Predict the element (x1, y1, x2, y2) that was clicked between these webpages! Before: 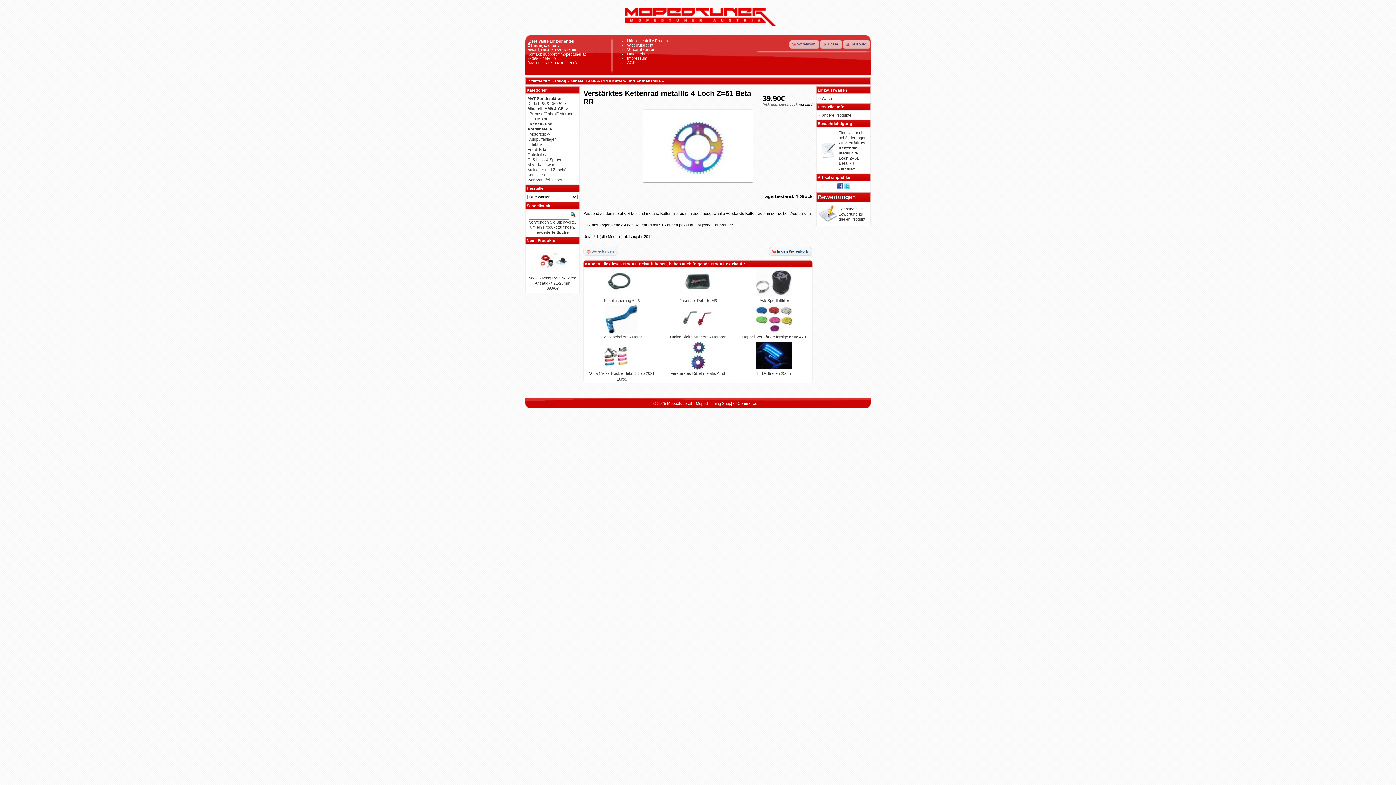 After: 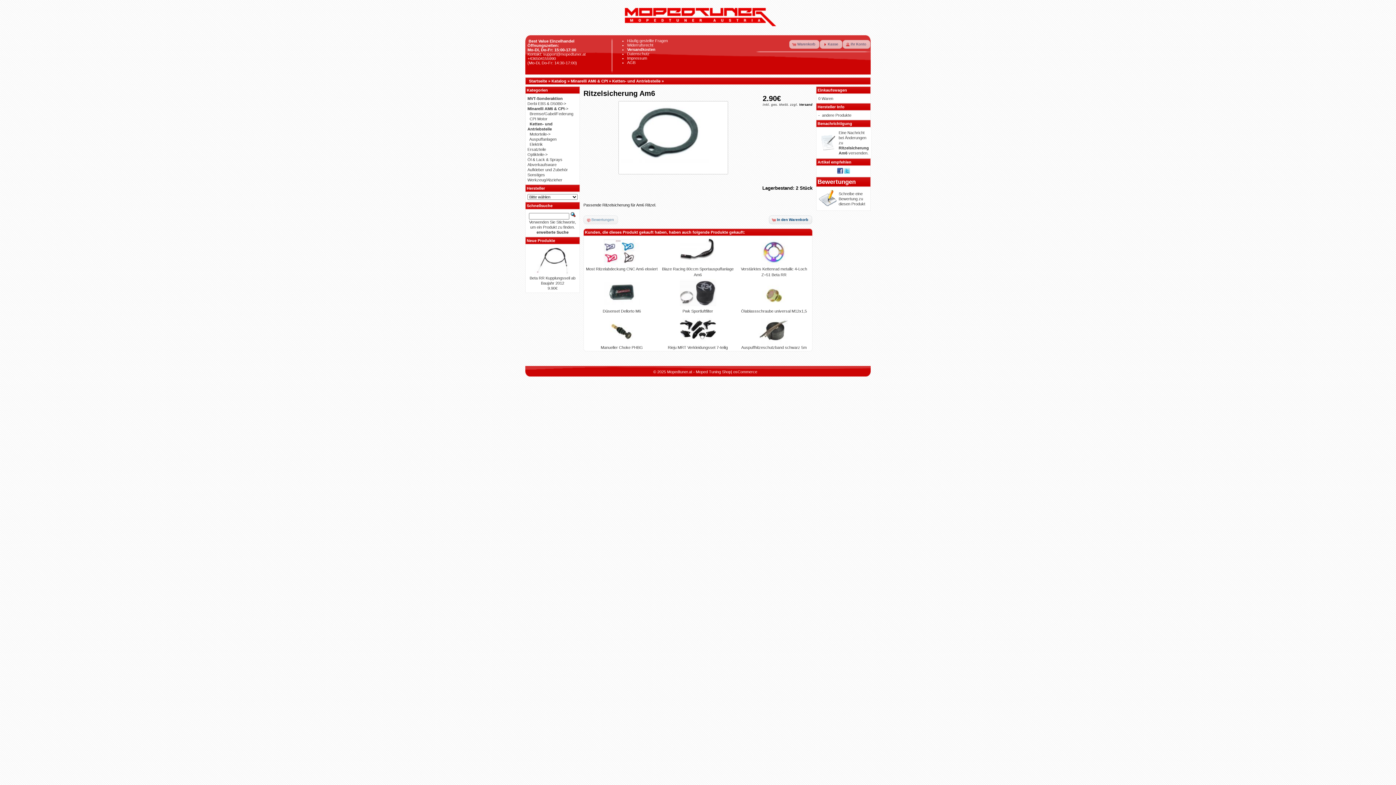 Action: bbox: (603, 294, 640, 298)